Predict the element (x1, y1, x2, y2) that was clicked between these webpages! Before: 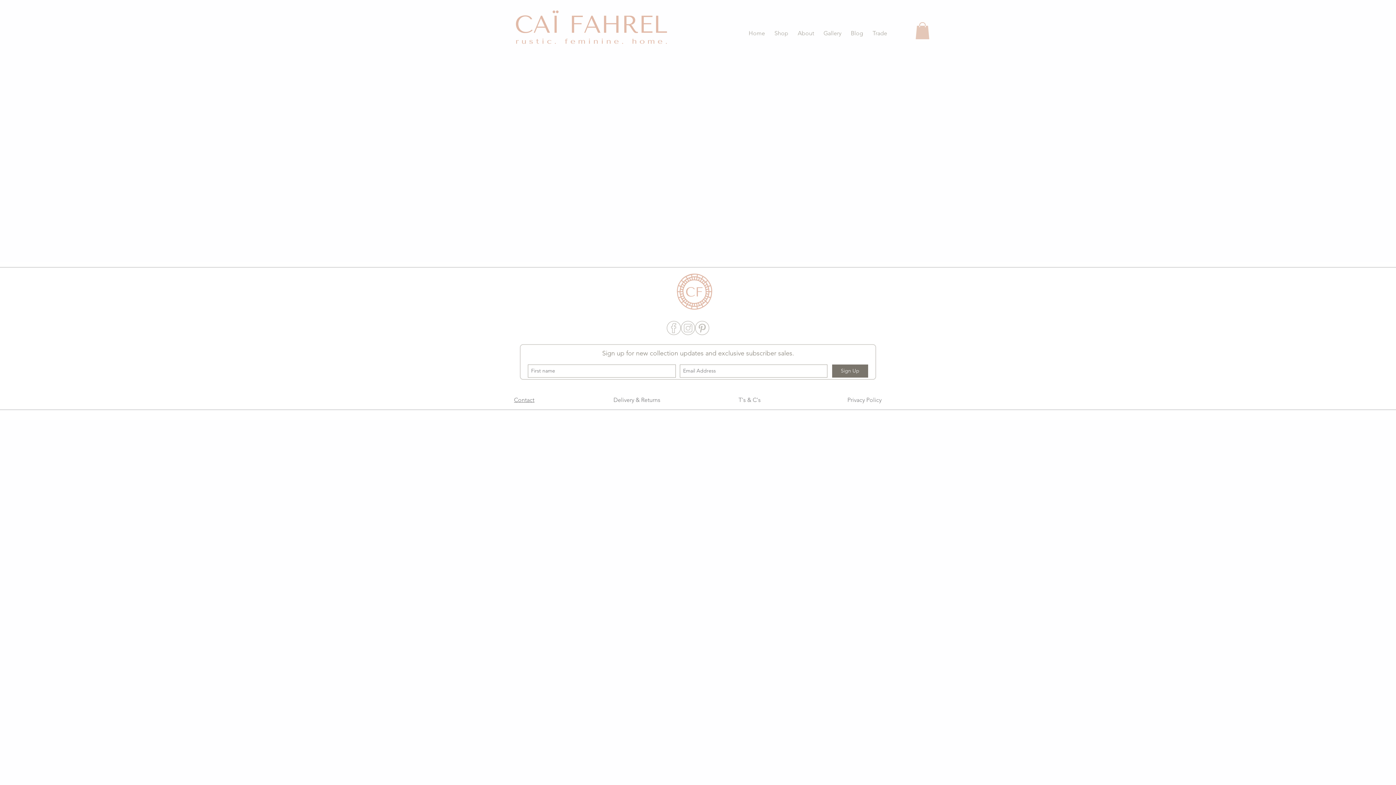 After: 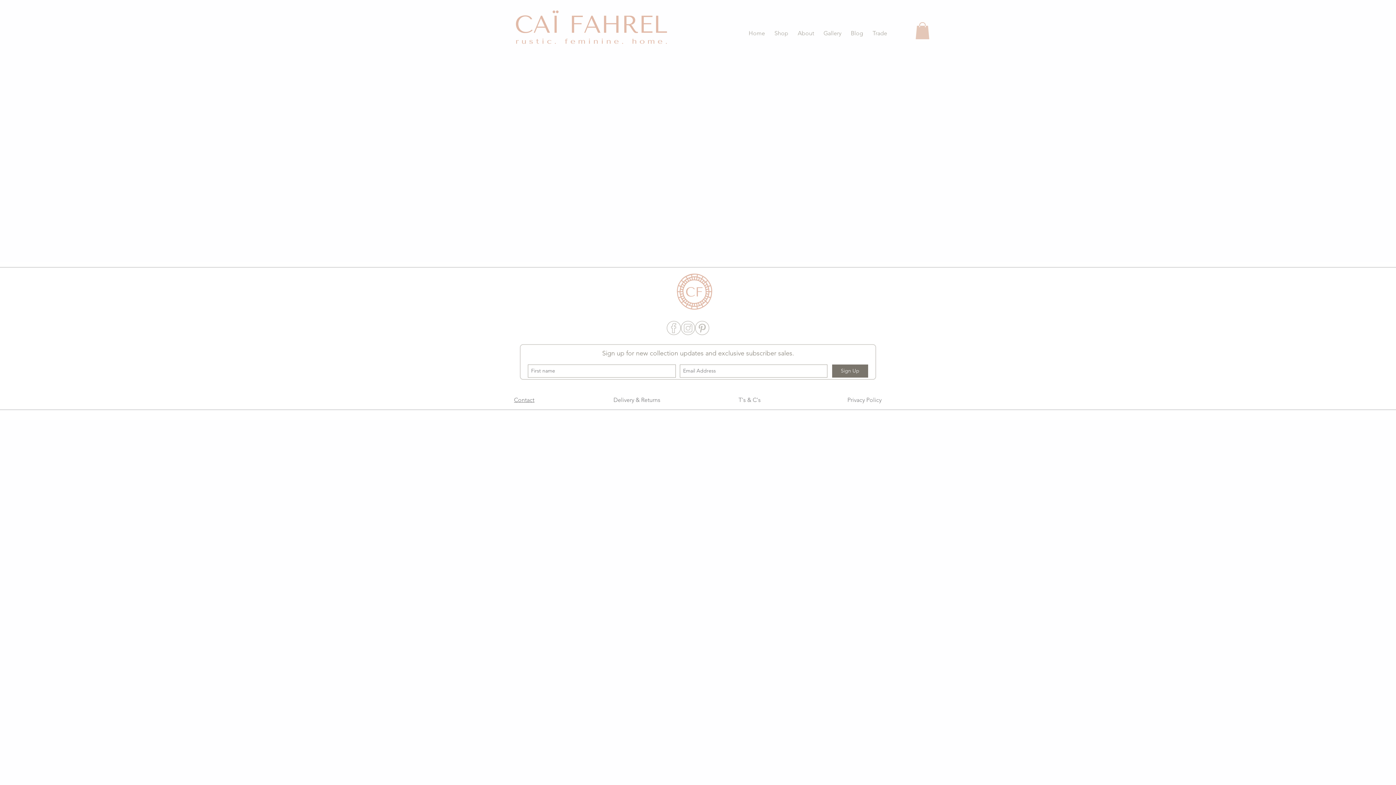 Action: bbox: (681, 320, 695, 335) label: Insta grey website widget